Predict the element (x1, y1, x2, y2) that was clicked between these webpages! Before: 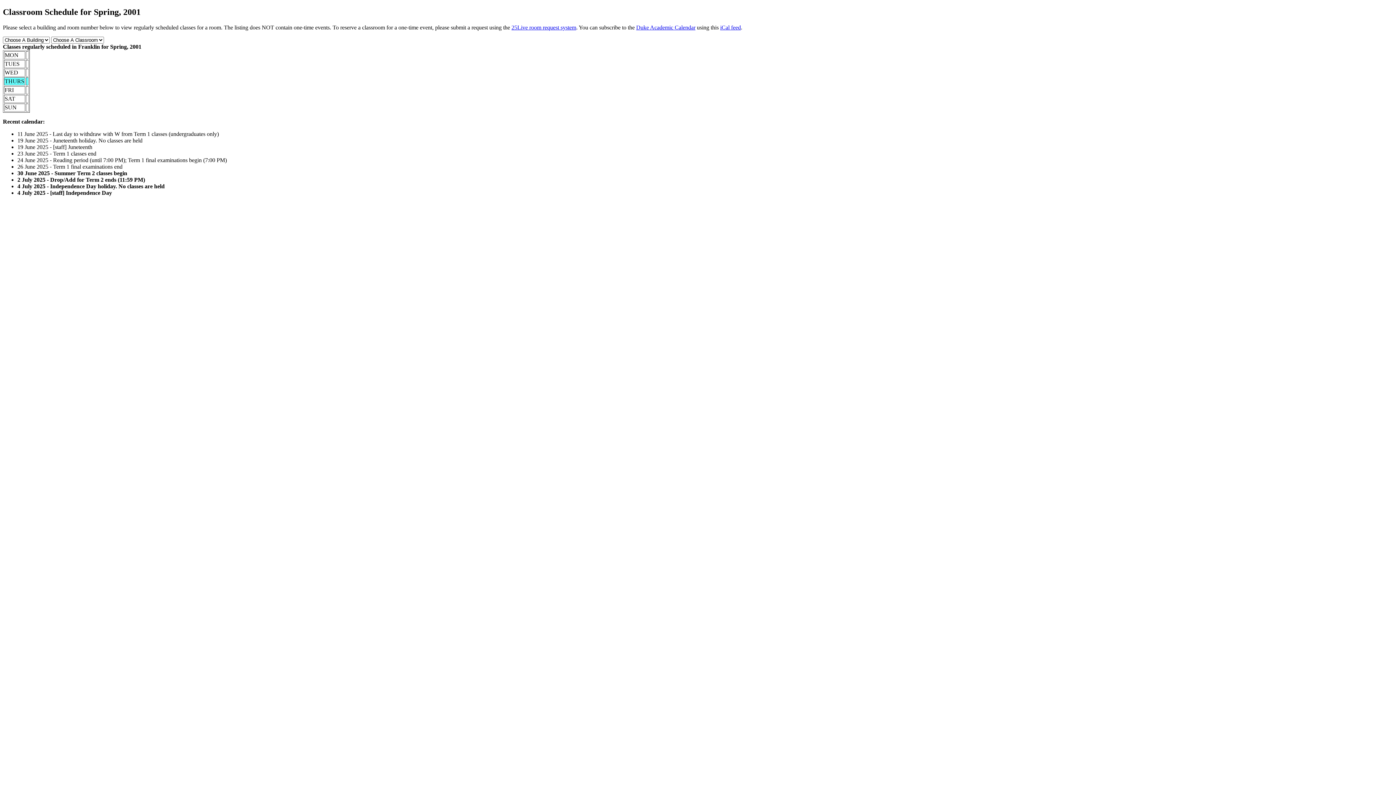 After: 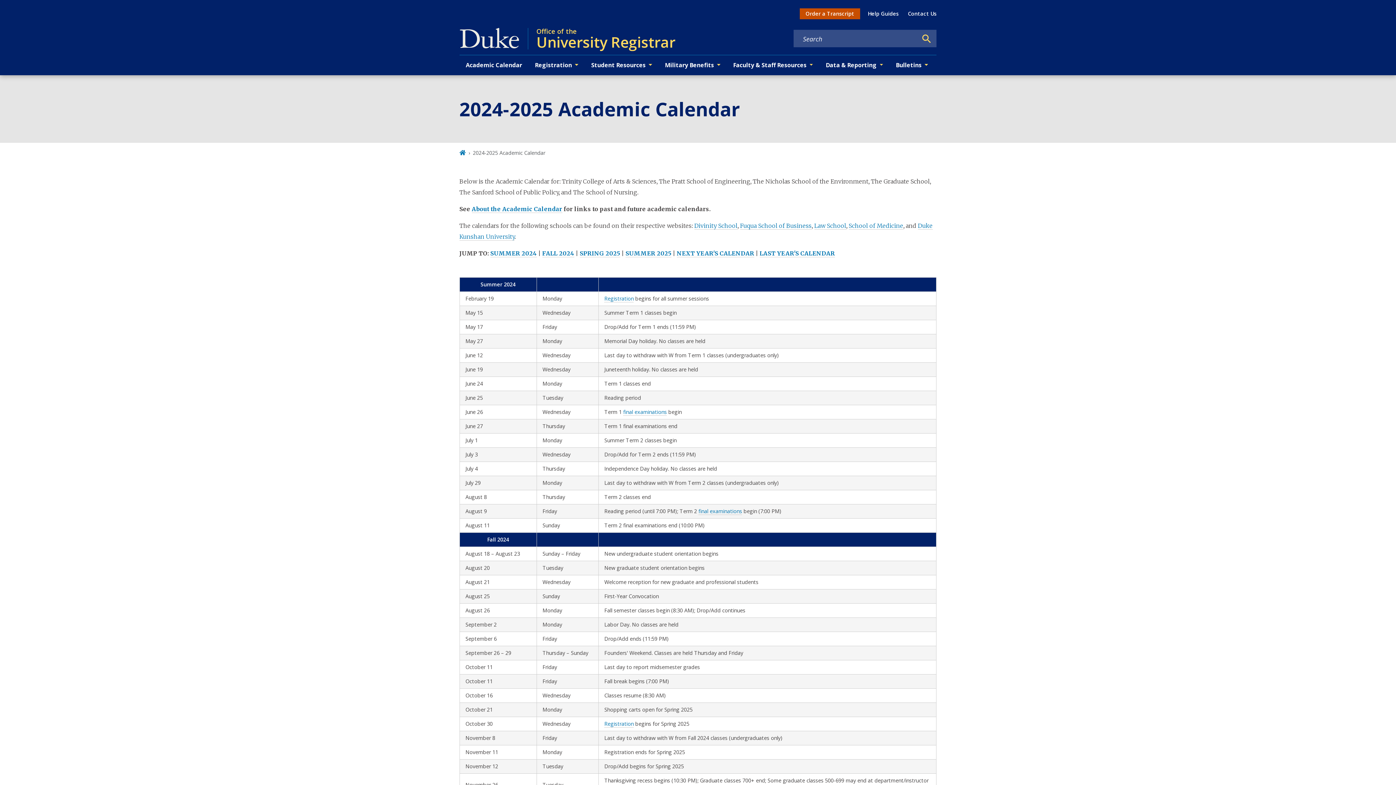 Action: bbox: (636, 24, 695, 30) label: Duke Academic Calendar